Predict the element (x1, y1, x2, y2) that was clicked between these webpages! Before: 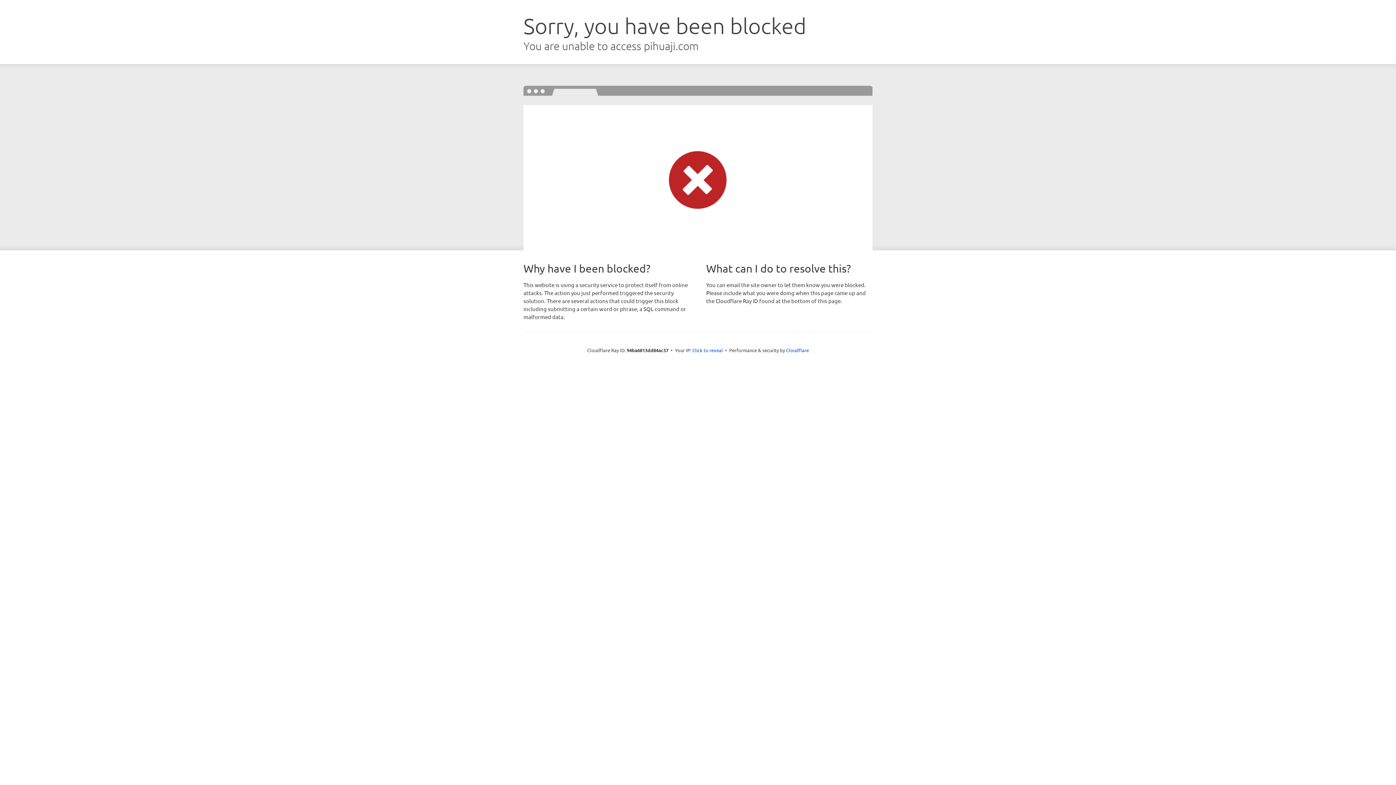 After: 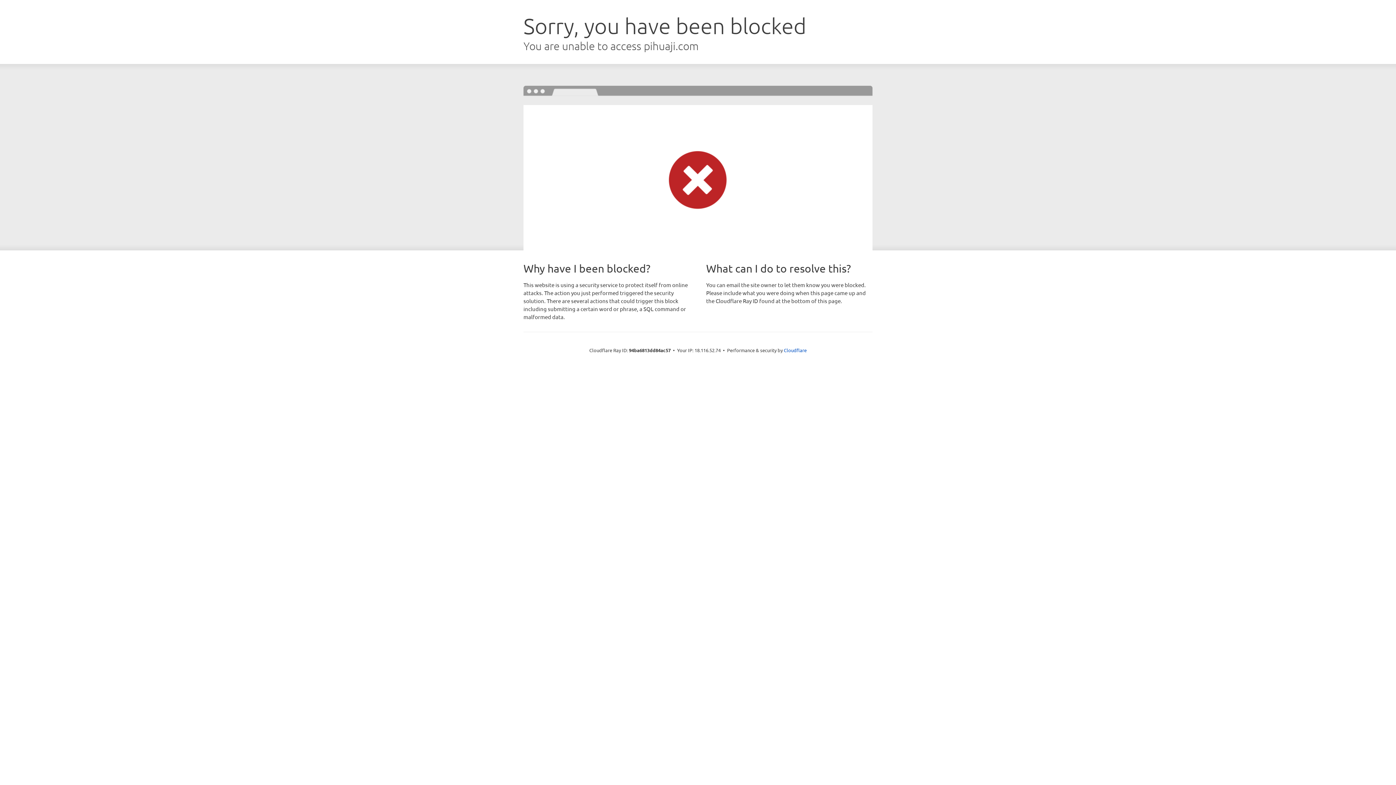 Action: bbox: (692, 346, 723, 353) label: Click to reveal